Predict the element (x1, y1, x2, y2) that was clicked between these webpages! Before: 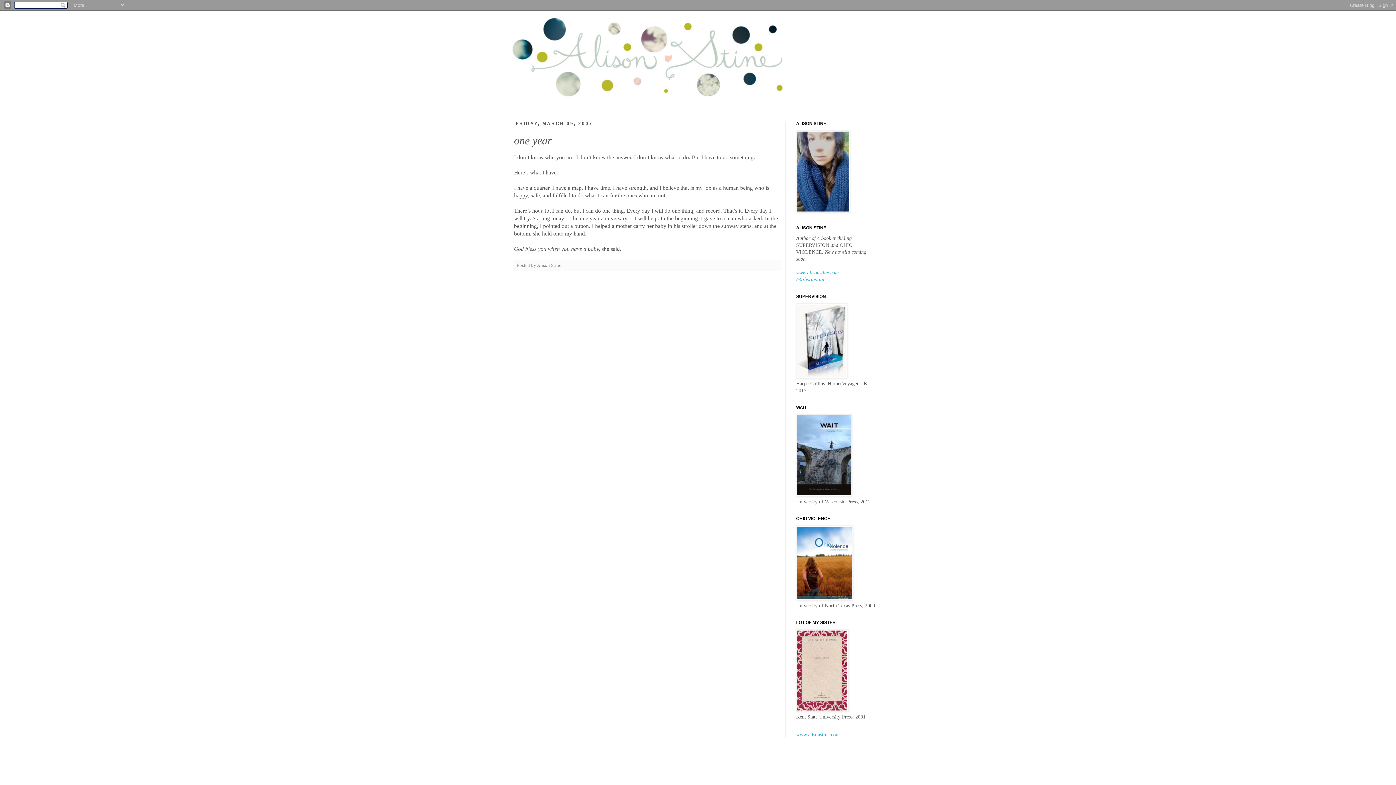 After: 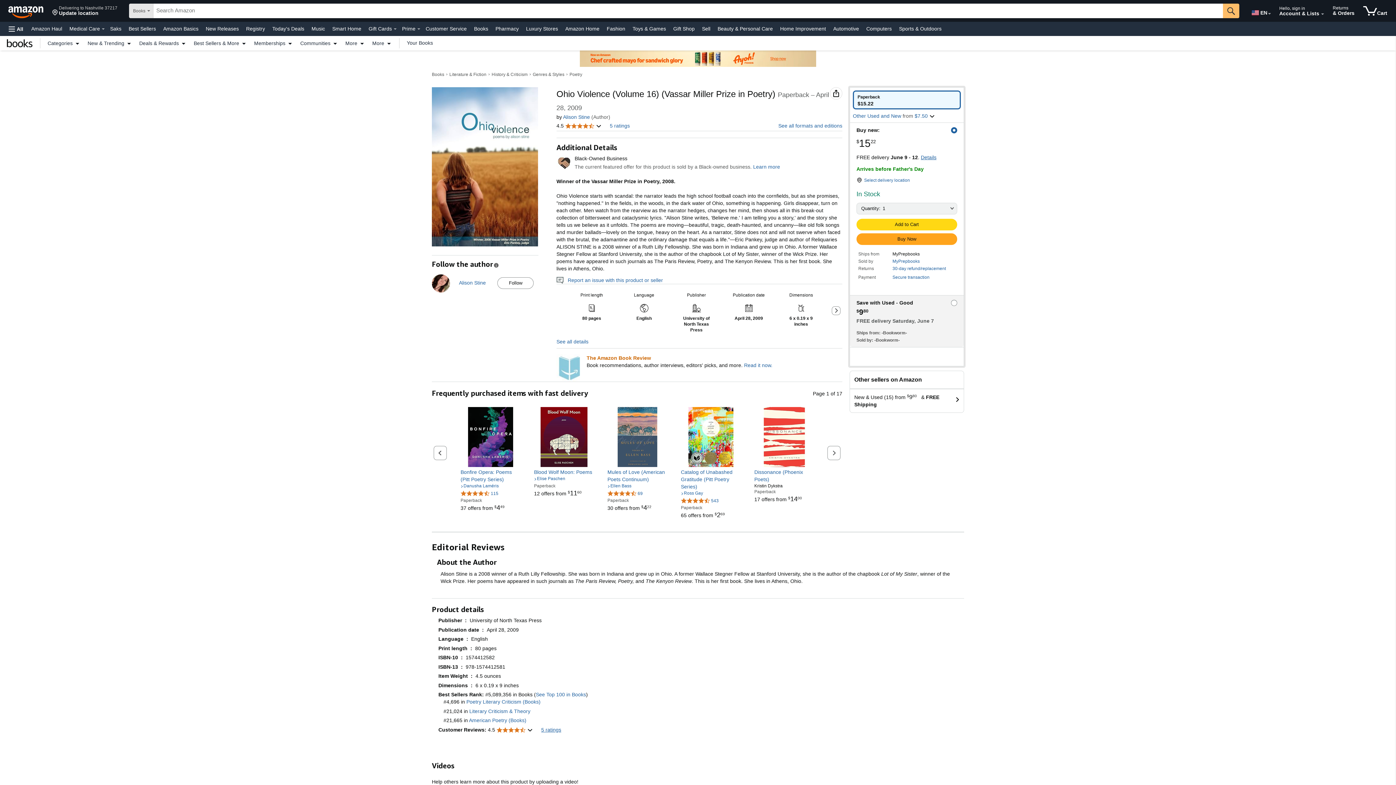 Action: bbox: (796, 596, 853, 601)